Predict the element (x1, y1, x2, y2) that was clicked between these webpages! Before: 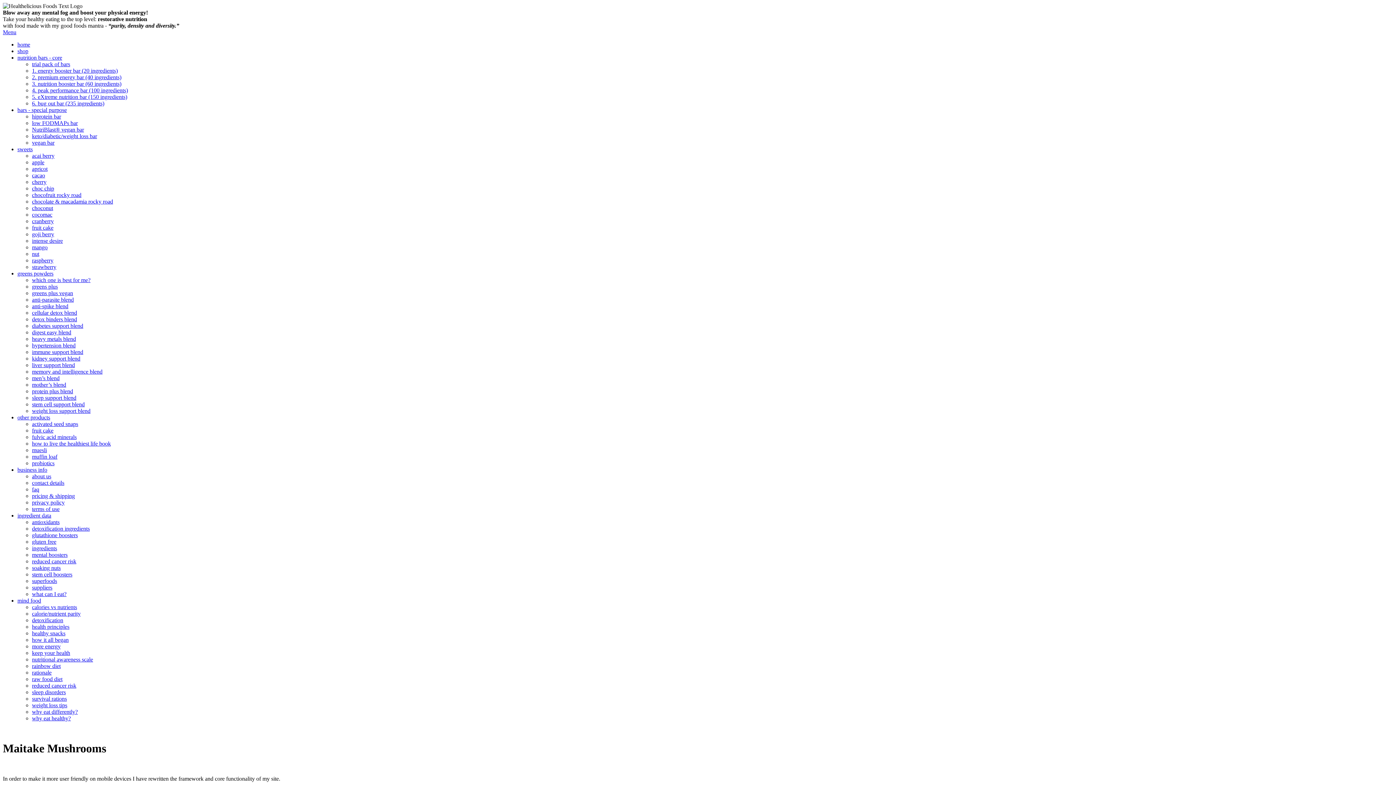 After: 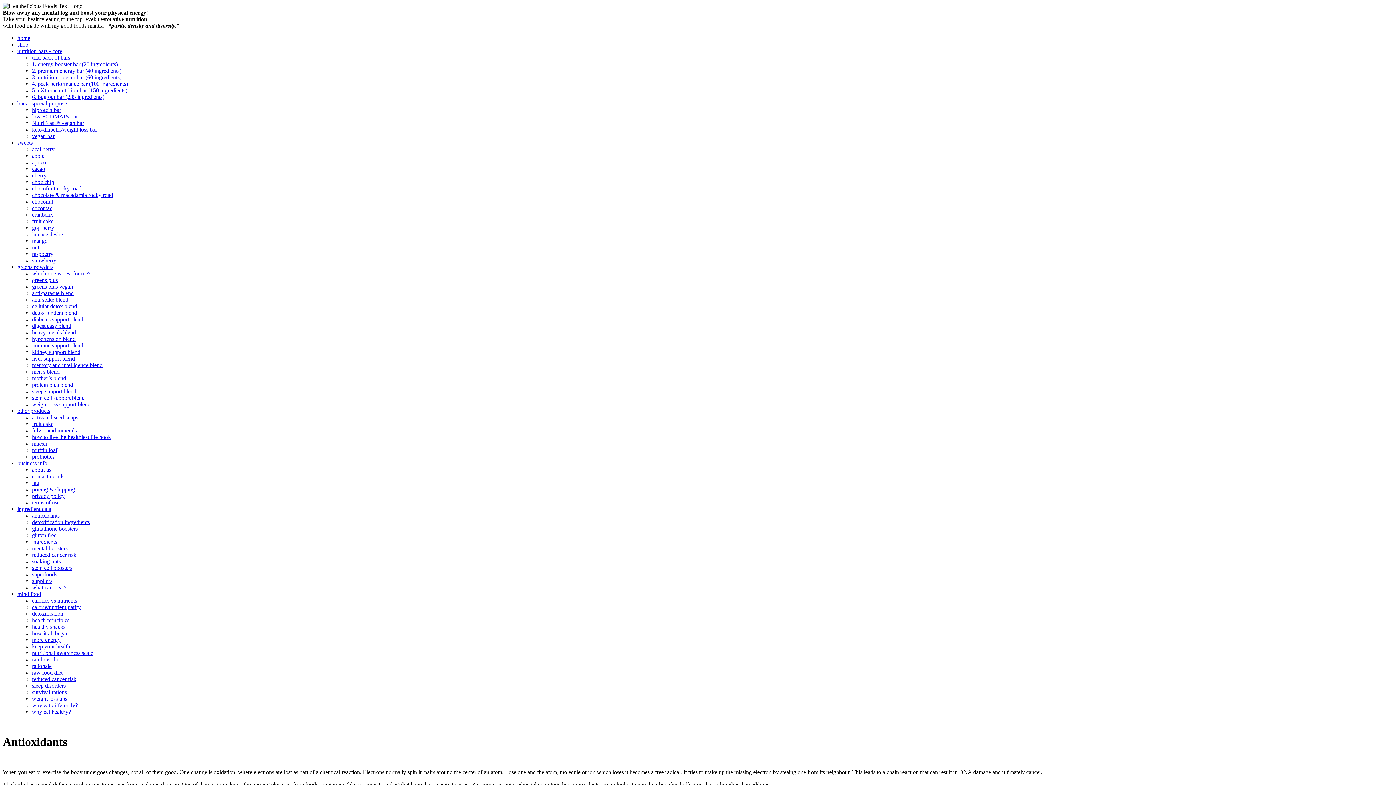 Action: label: antioxidants bbox: (32, 519, 59, 525)